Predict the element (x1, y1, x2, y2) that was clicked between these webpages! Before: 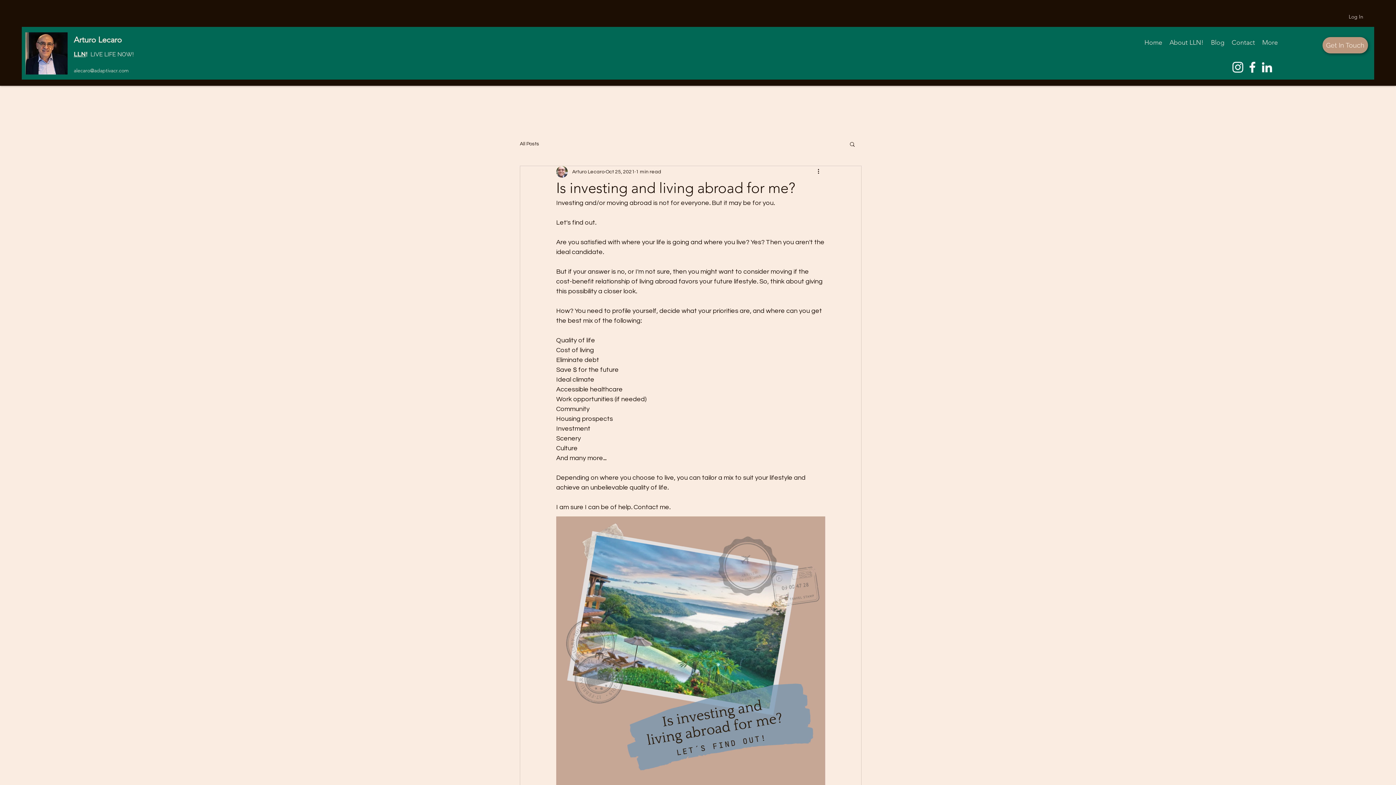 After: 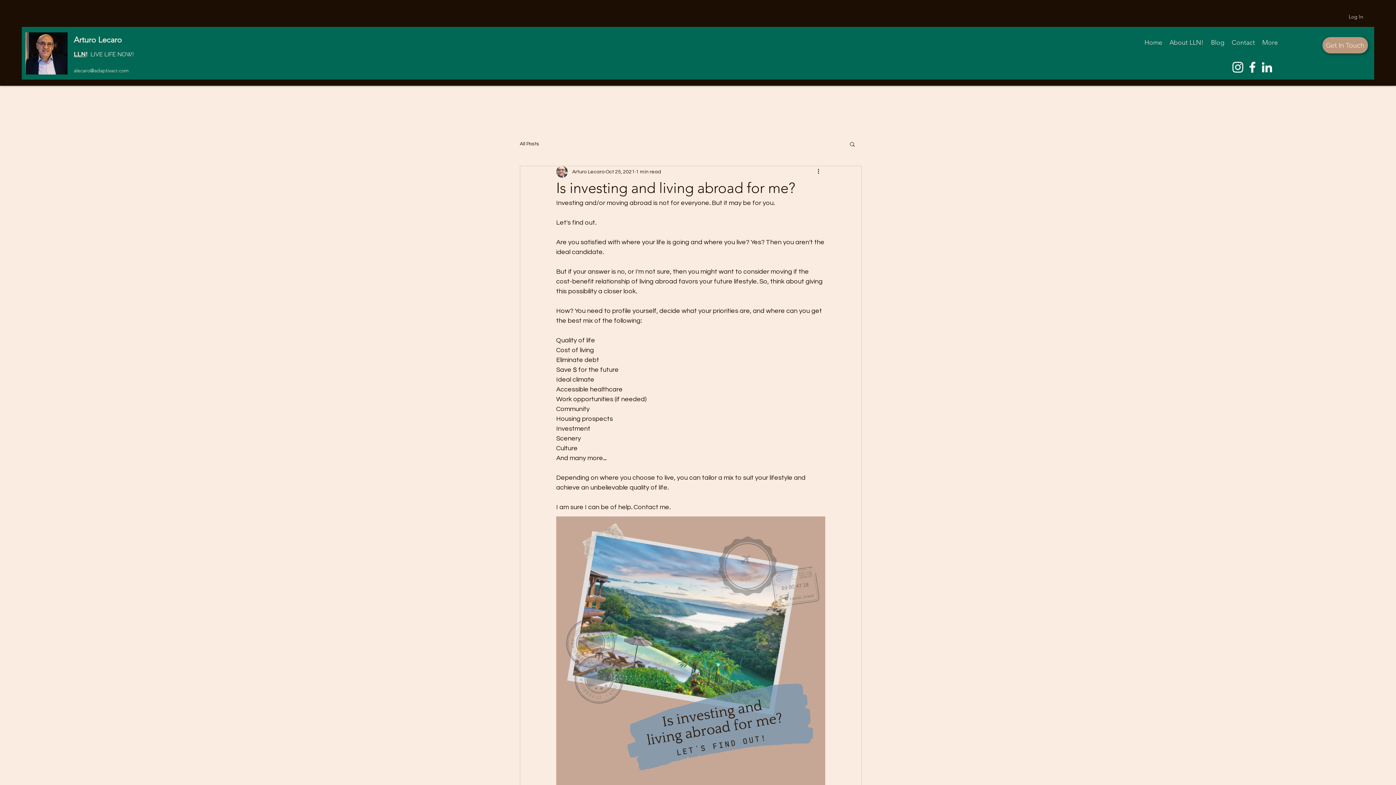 Action: bbox: (73, 67, 128, 73) label: alecaro@adaptivacr.com